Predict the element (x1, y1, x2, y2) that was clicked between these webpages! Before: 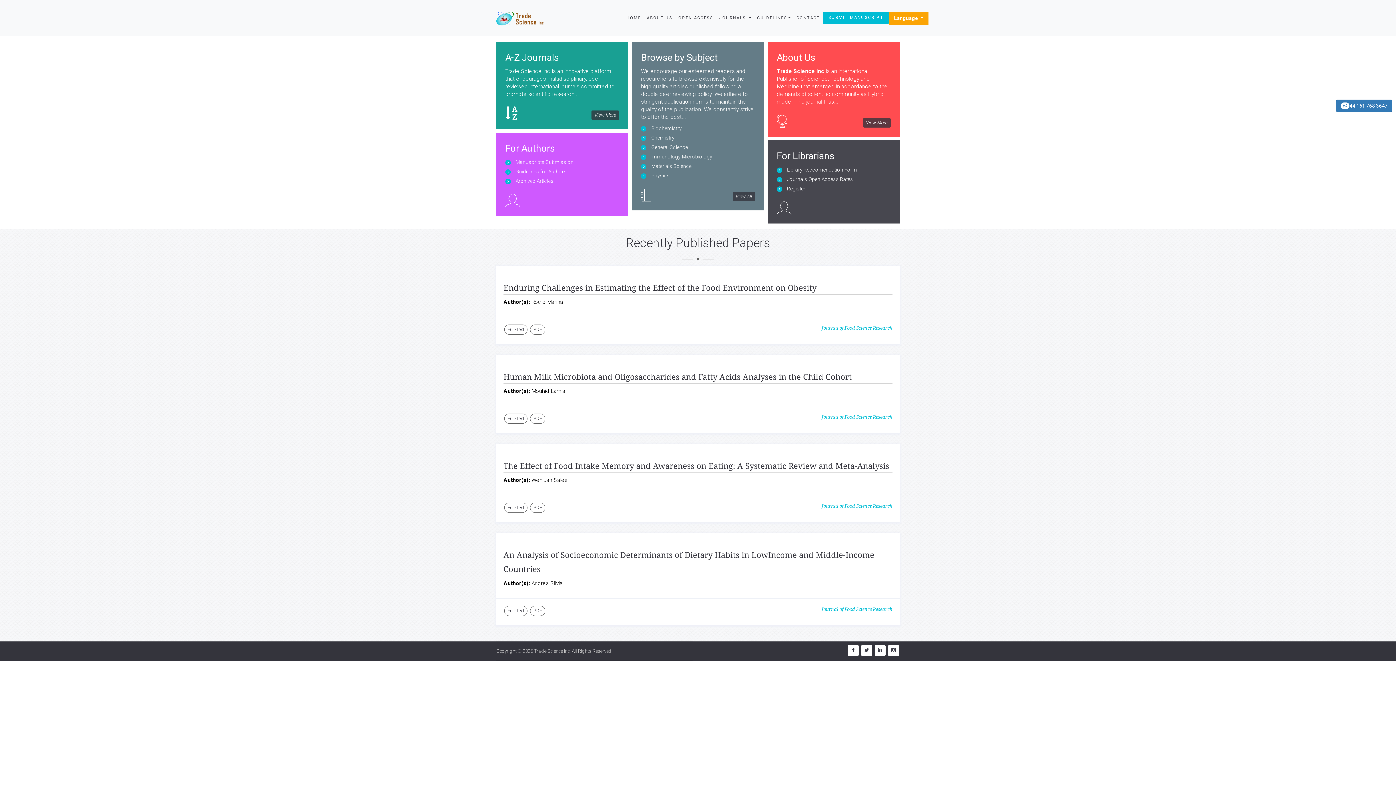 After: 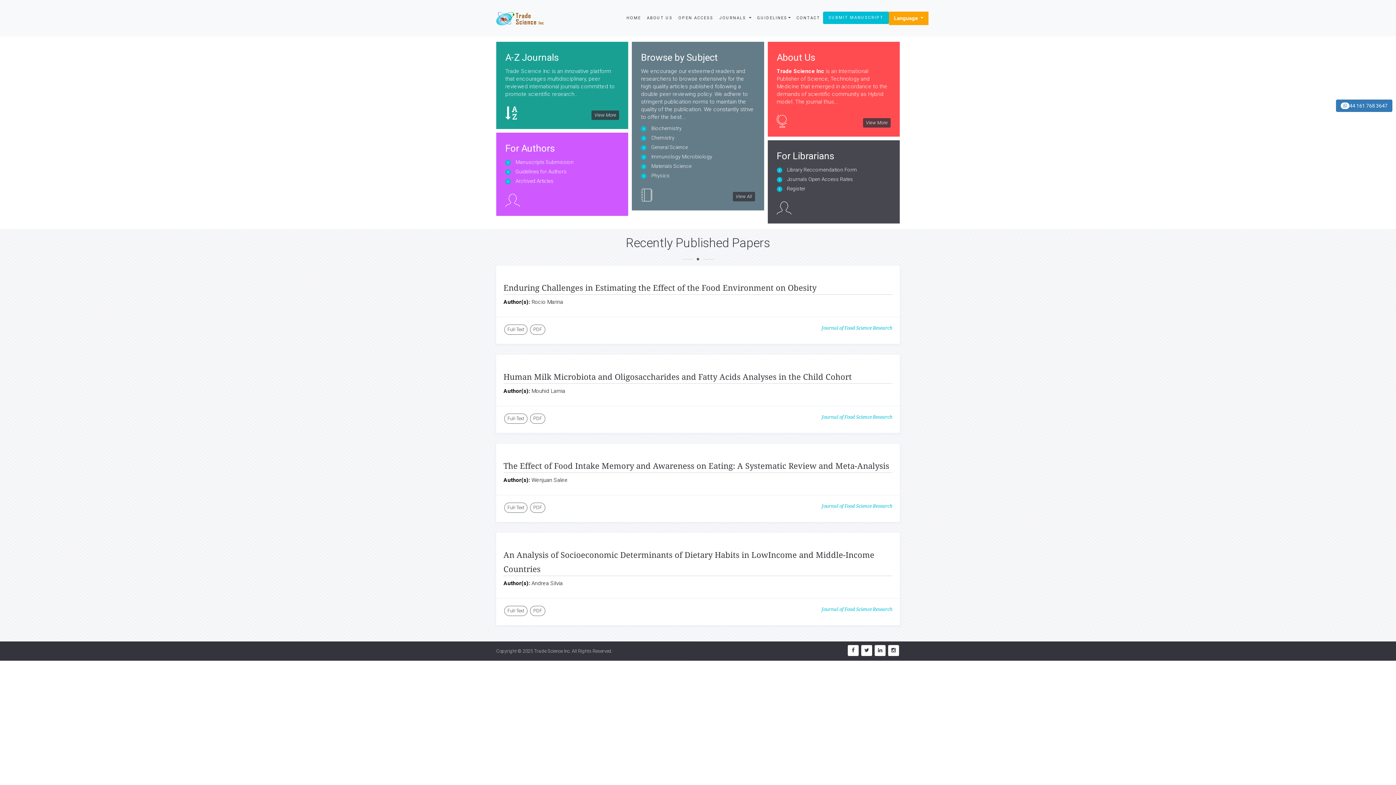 Action: bbox: (861, 645, 872, 656)